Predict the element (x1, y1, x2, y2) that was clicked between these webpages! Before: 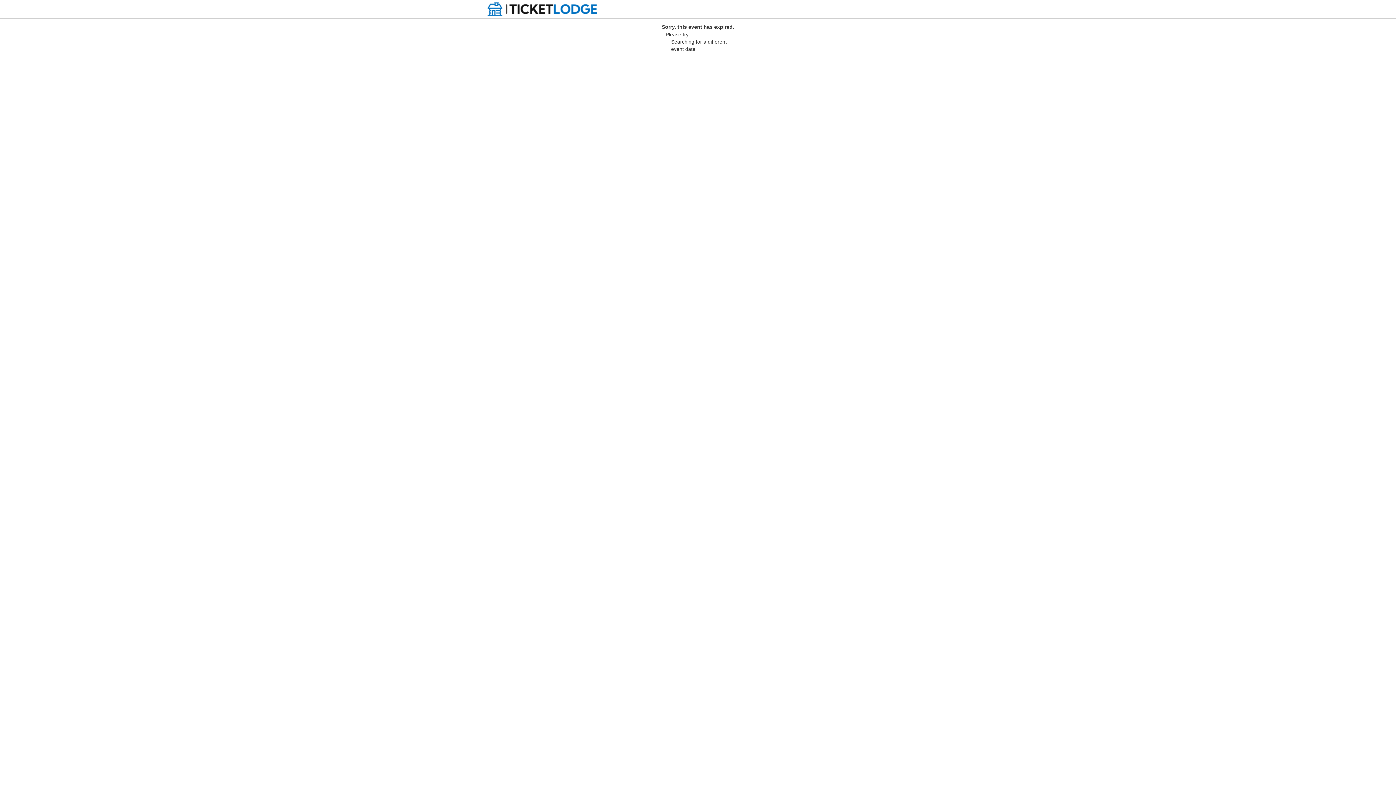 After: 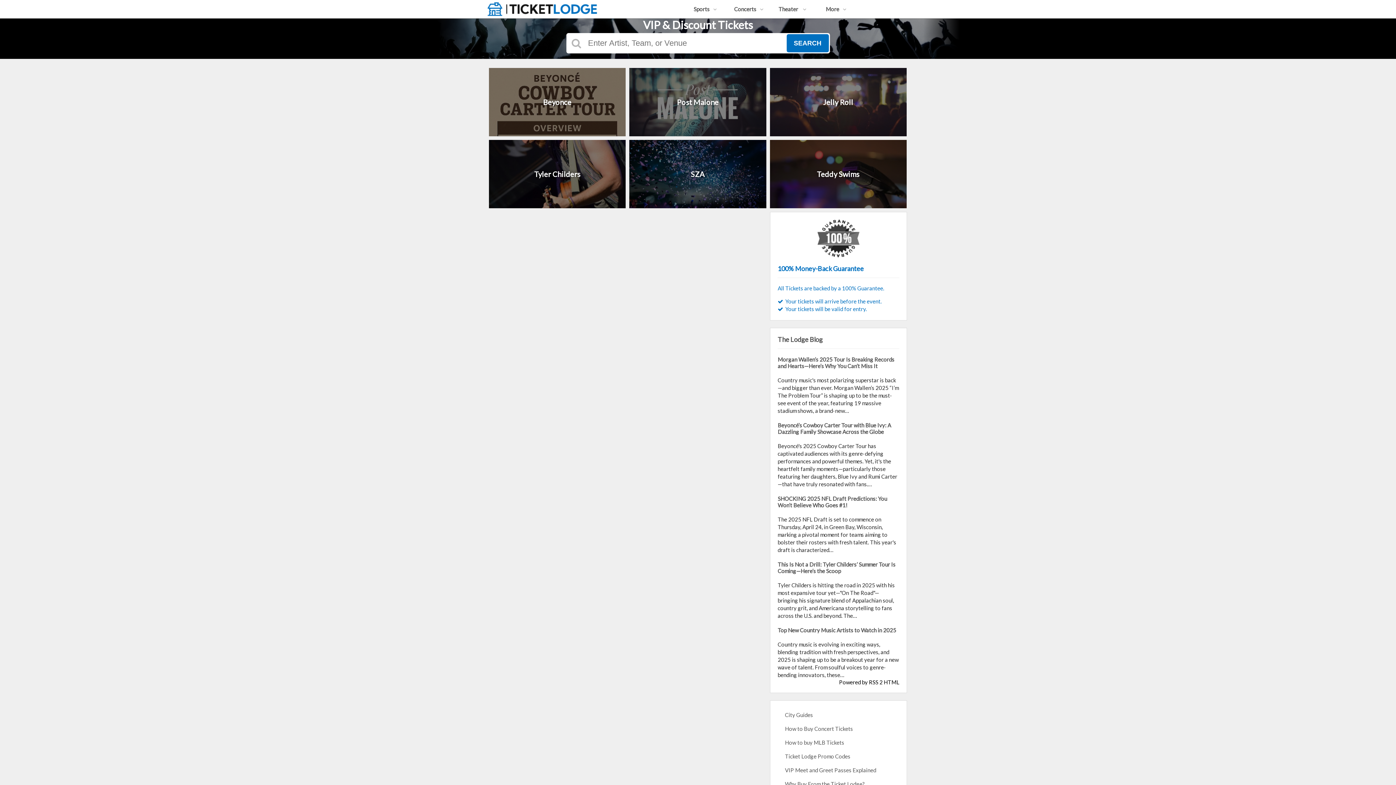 Action: bbox: (487, 12, 600, 19)